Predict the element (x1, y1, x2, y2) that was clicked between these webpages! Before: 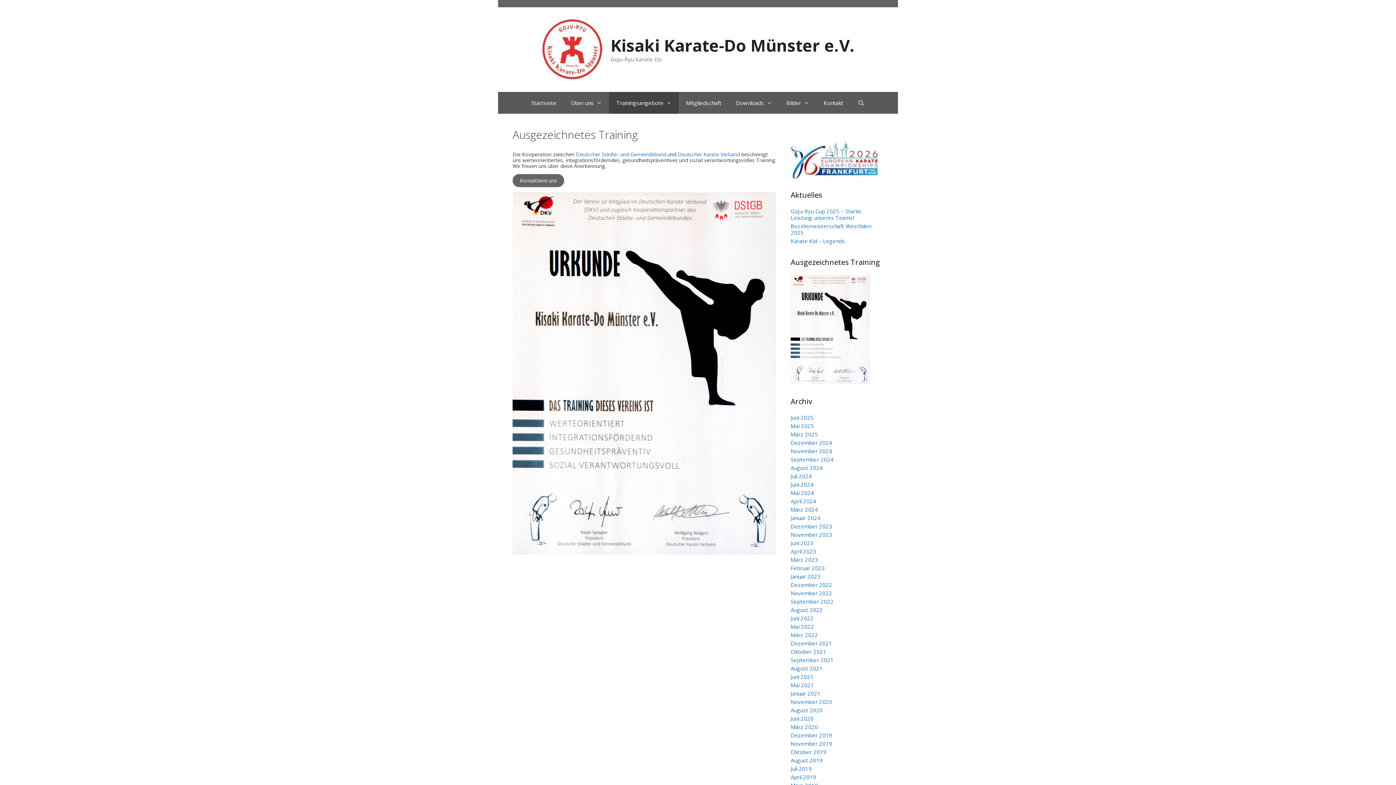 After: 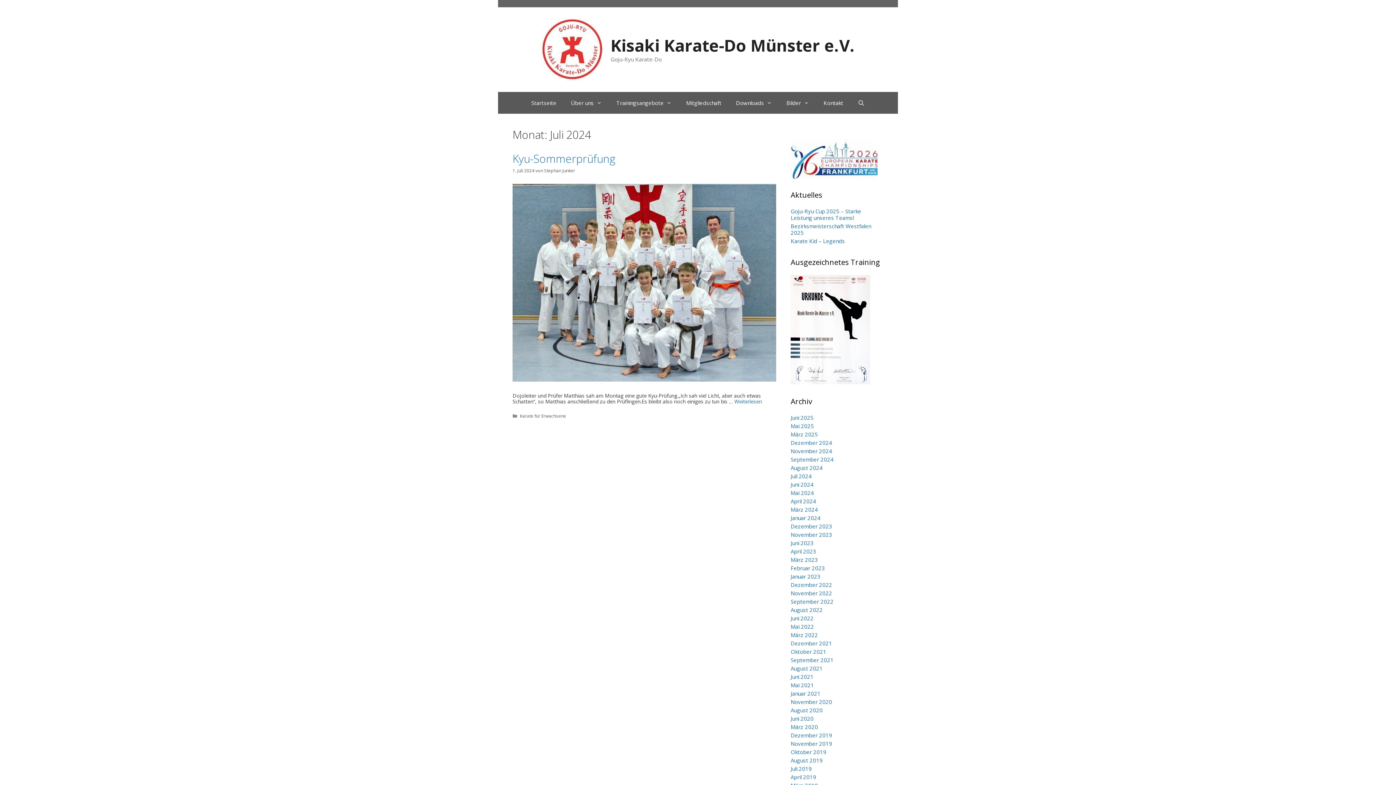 Action: bbox: (790, 472, 812, 479) label: Juli 2024